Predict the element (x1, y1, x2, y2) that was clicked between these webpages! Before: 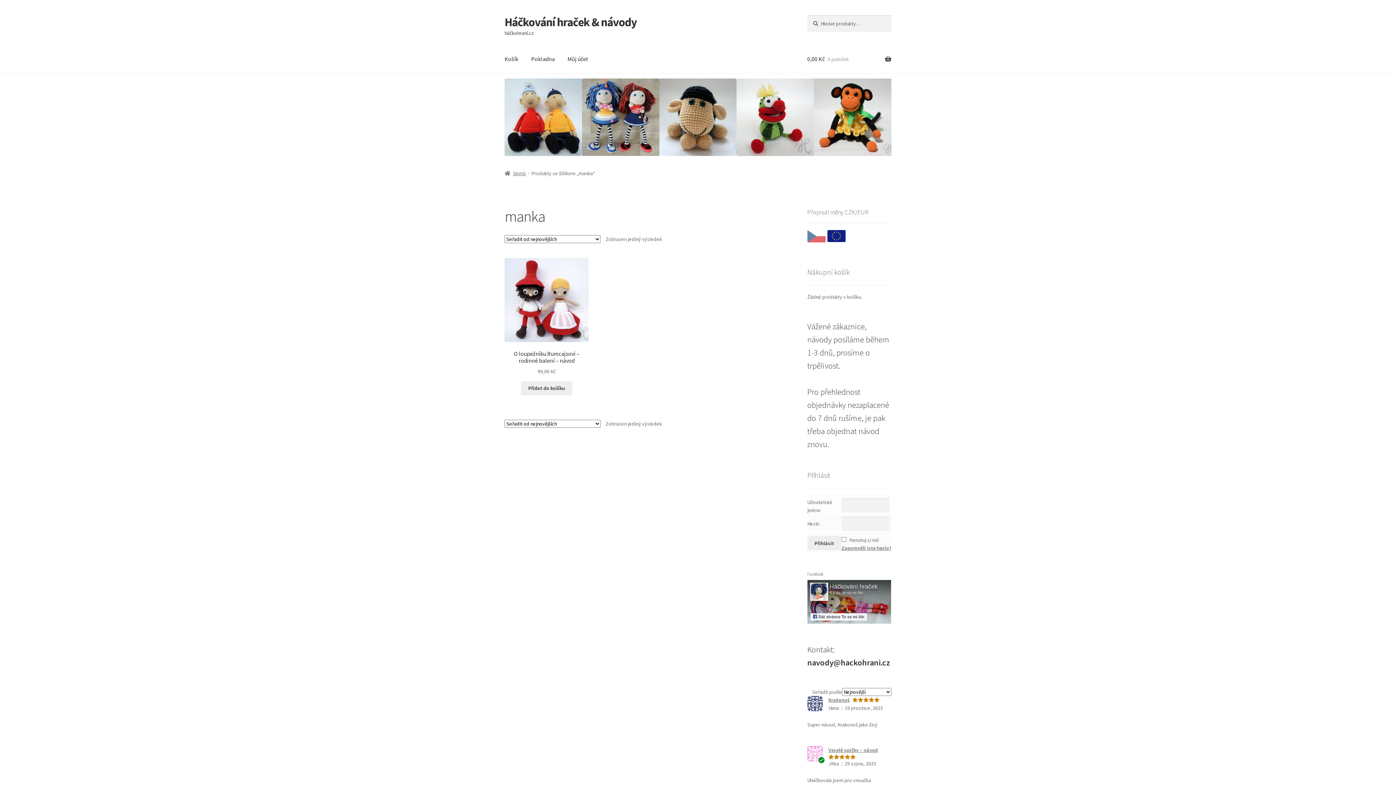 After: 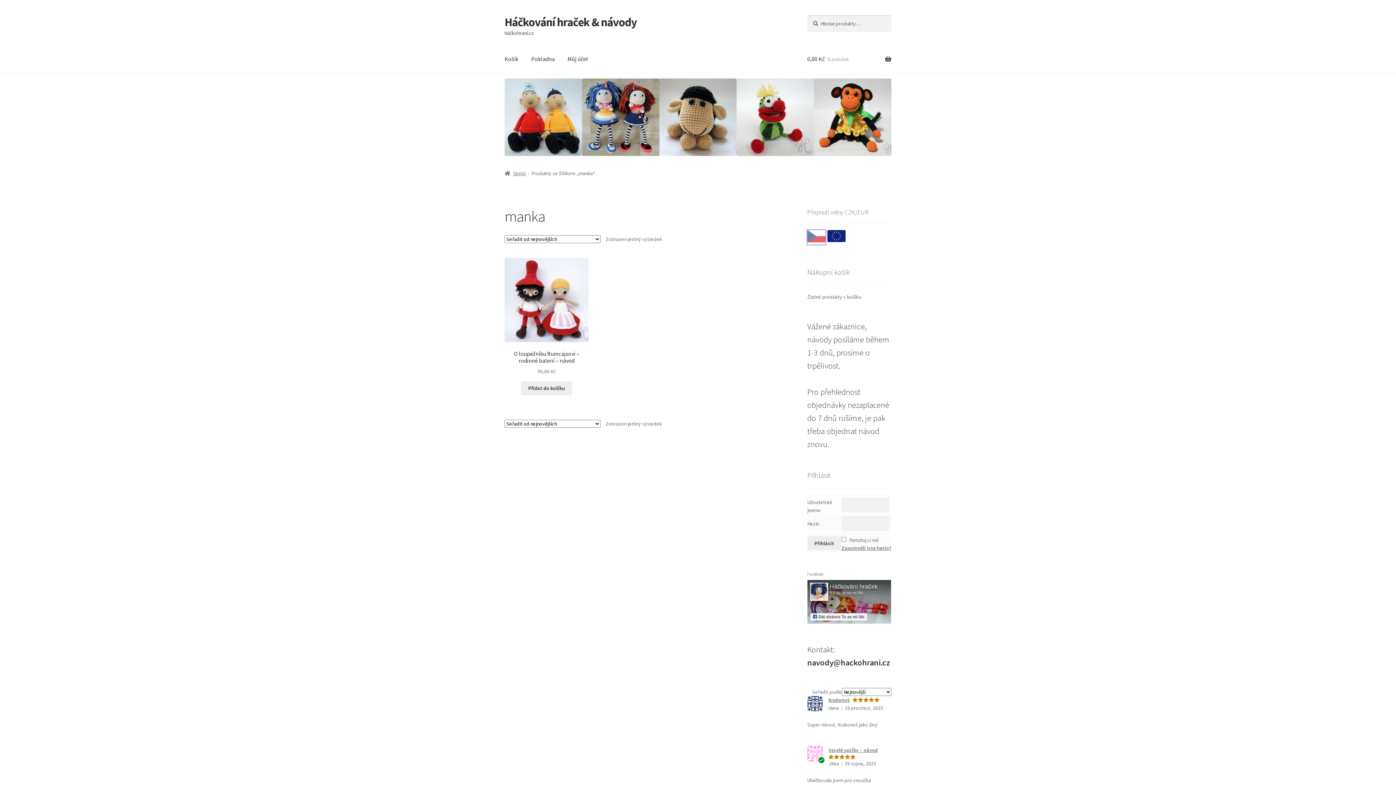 Action: bbox: (807, 230, 825, 244)